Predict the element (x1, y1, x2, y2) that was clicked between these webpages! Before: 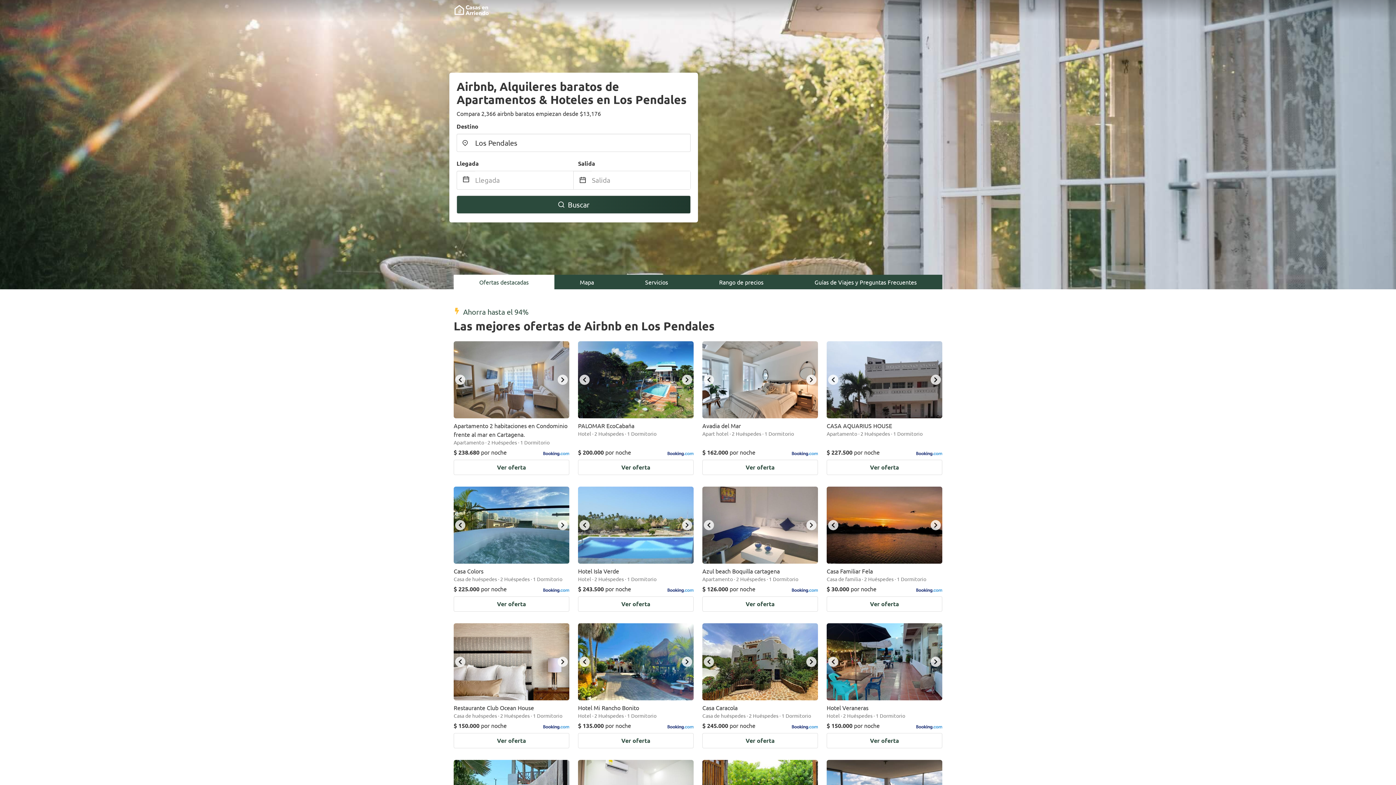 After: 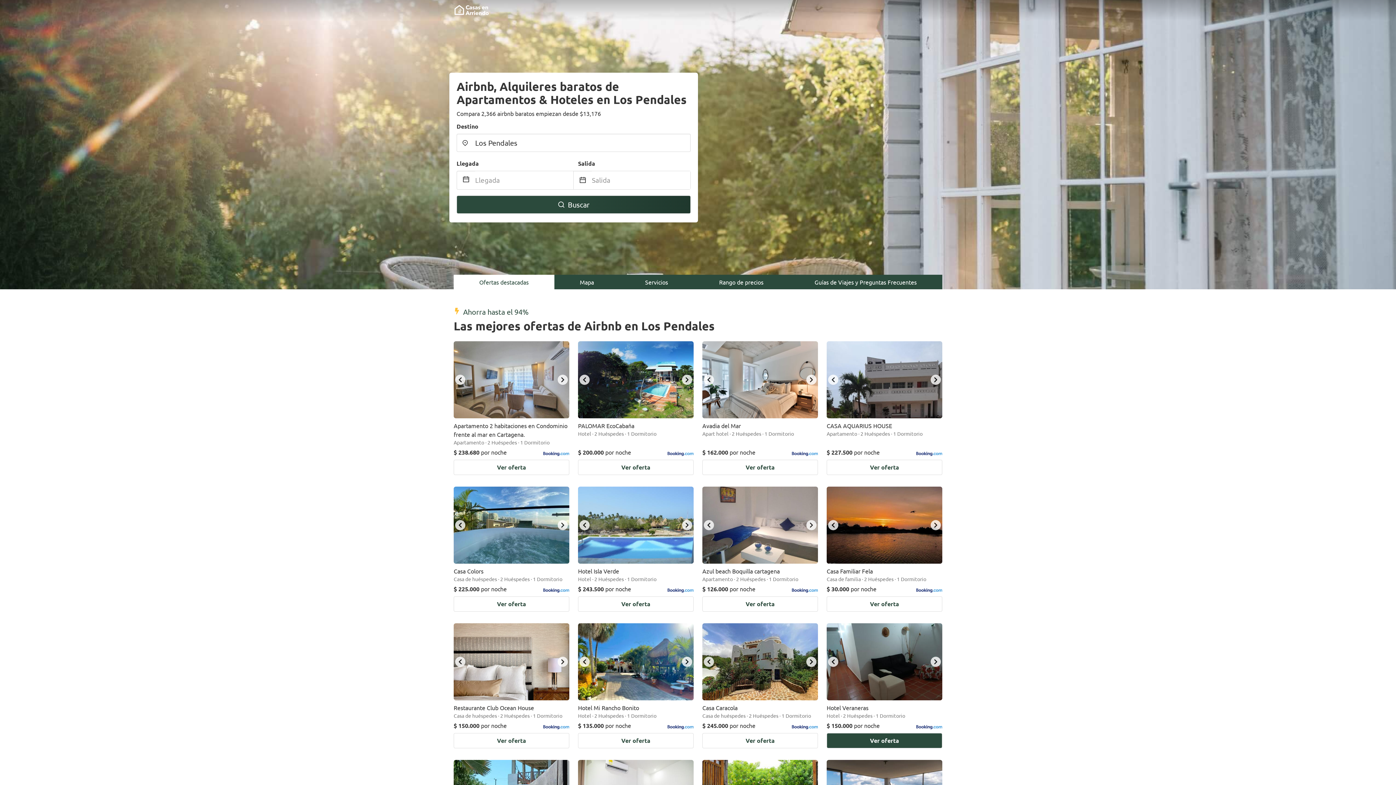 Action: bbox: (930, 657, 941, 667) label: next